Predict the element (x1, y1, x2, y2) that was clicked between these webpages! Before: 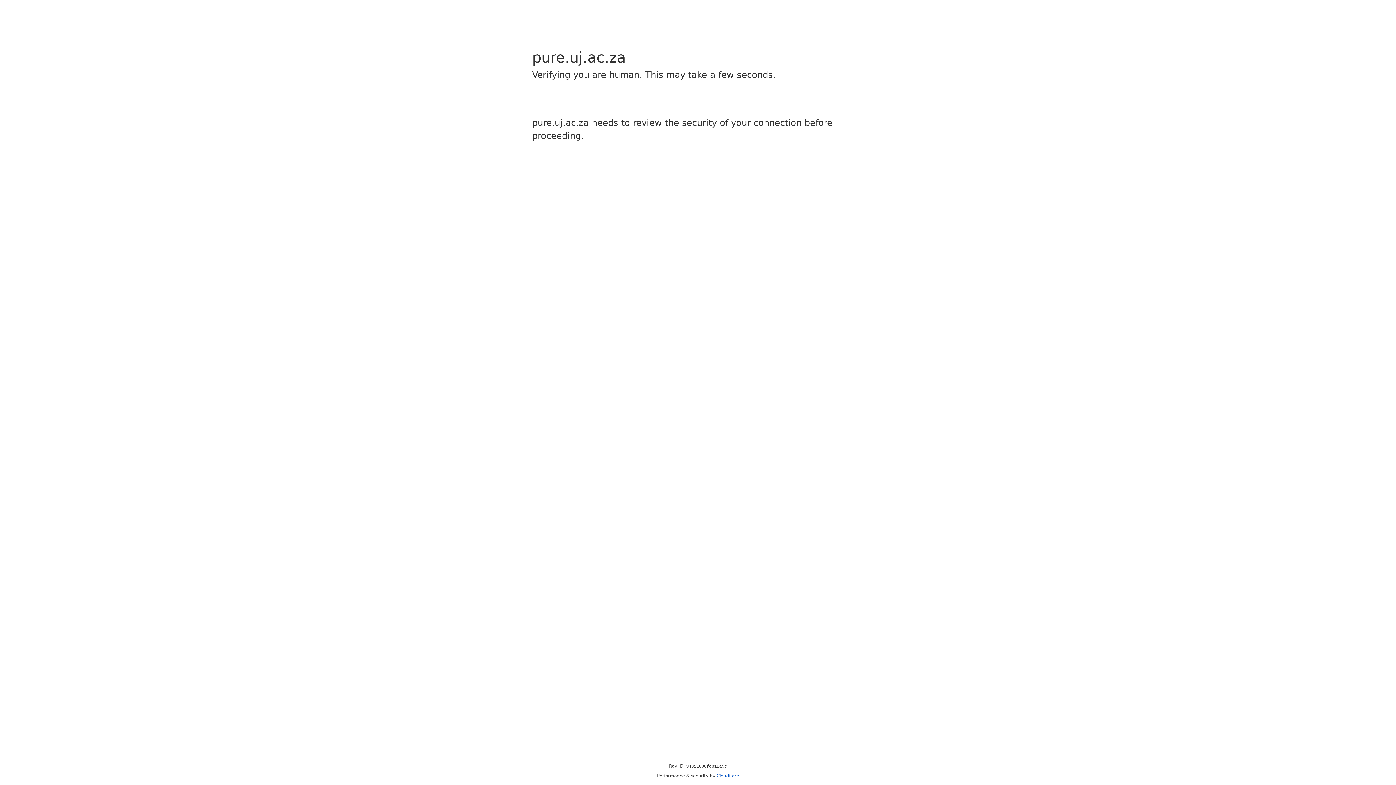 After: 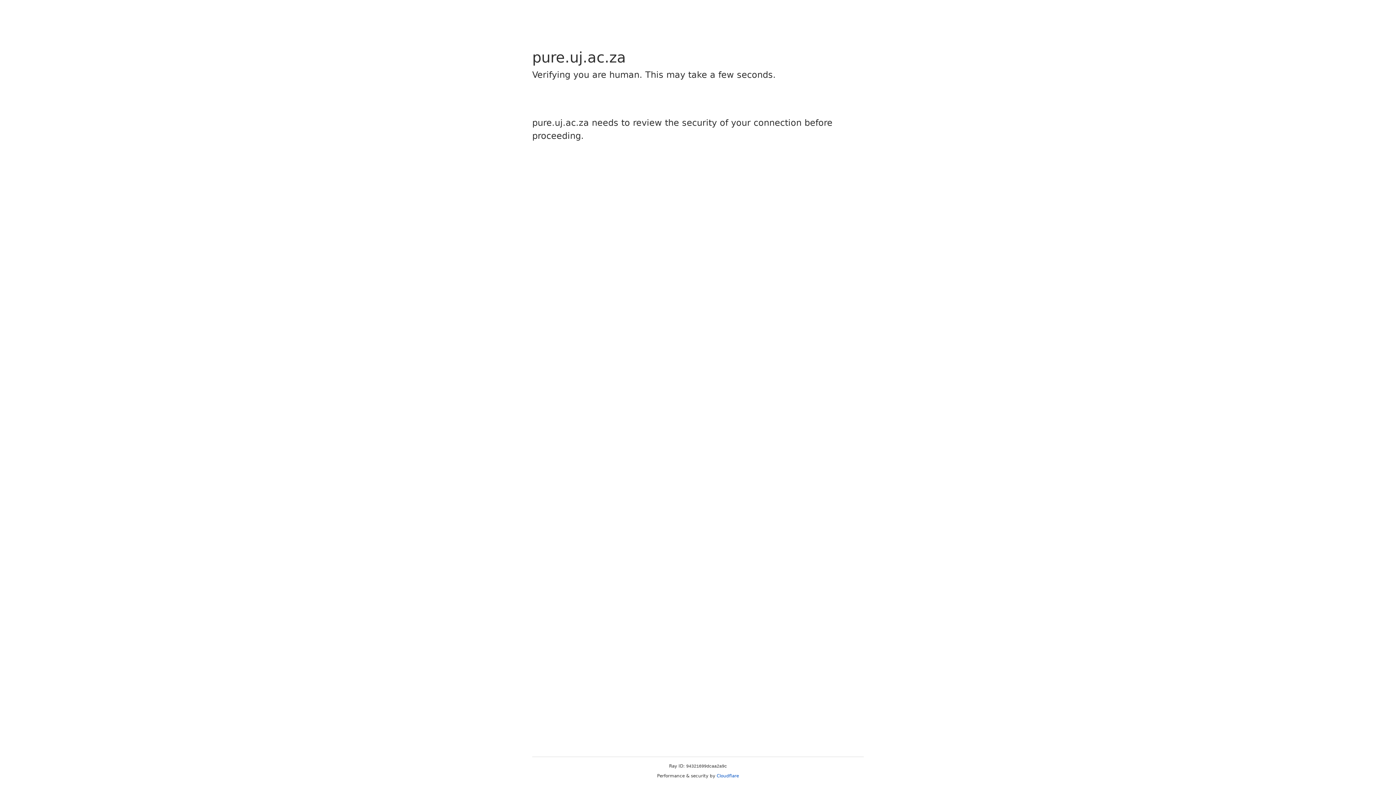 Action: label: Cloudflare bbox: (716, 773, 739, 778)